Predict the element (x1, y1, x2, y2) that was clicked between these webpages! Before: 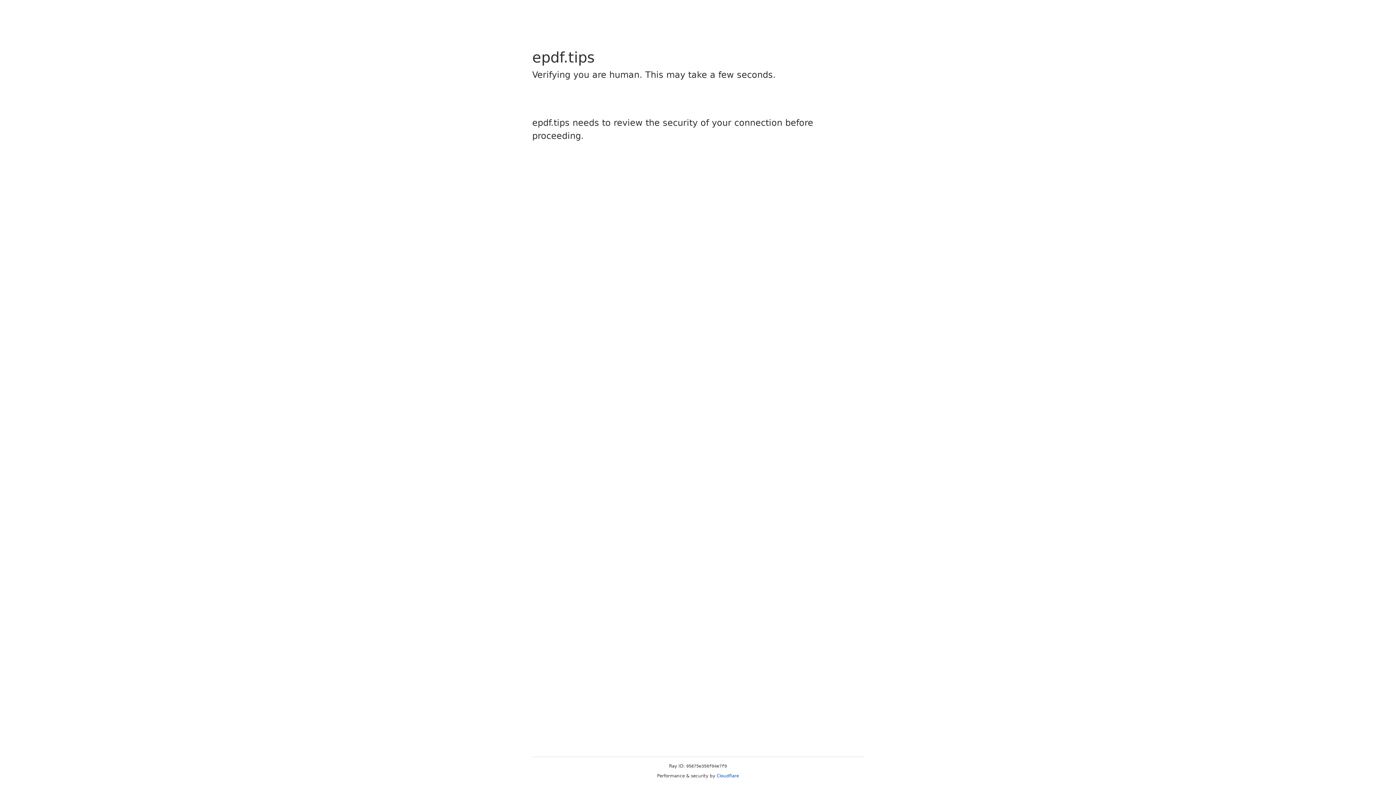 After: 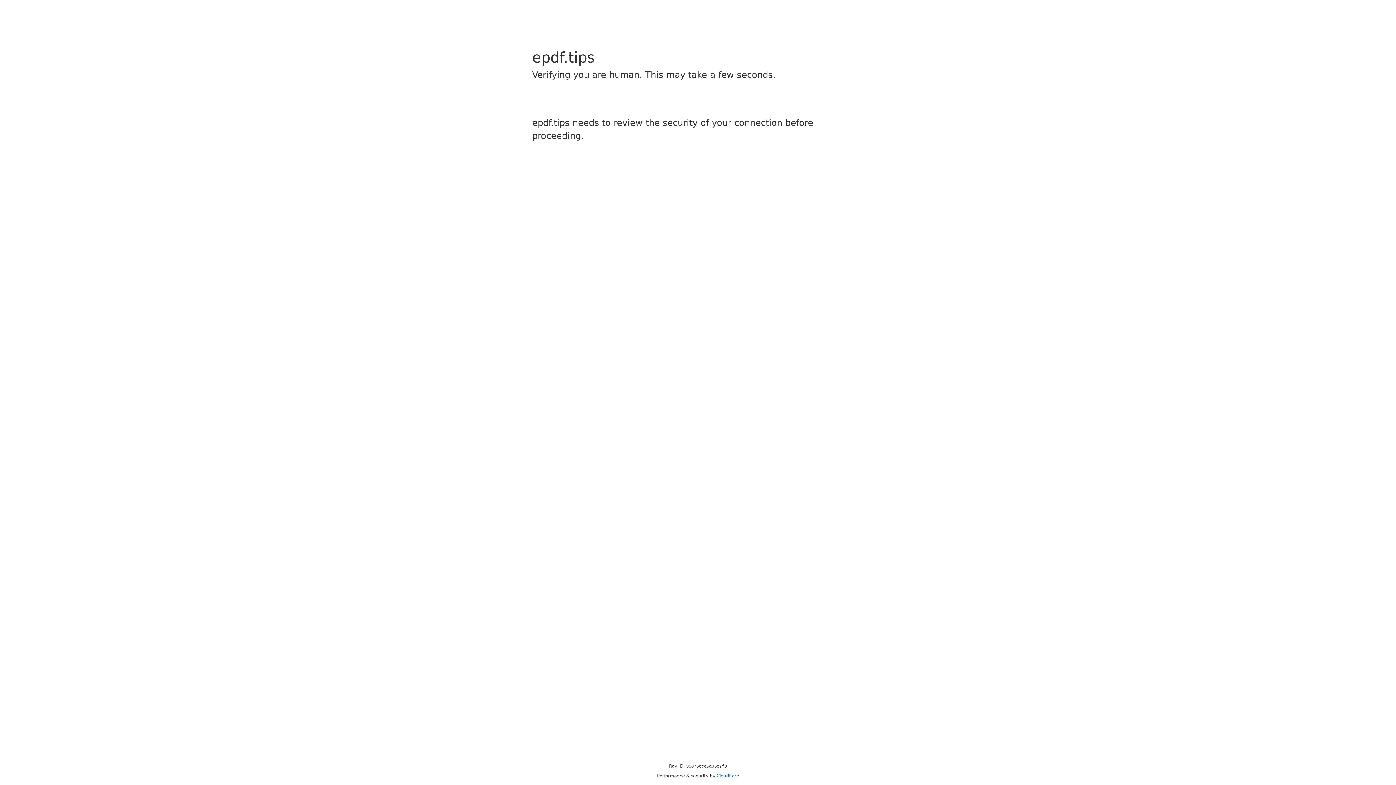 Action: label: Cloudflare bbox: (716, 773, 739, 778)